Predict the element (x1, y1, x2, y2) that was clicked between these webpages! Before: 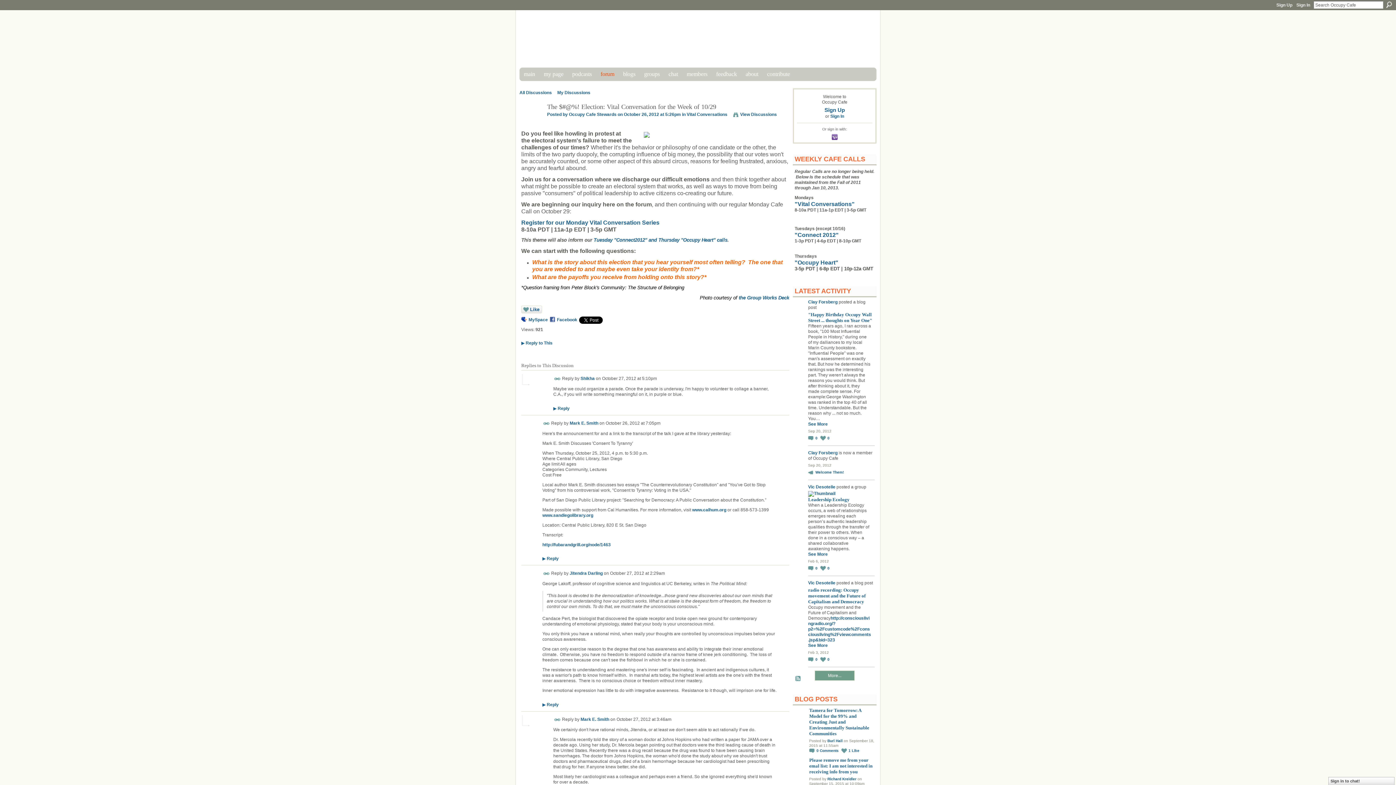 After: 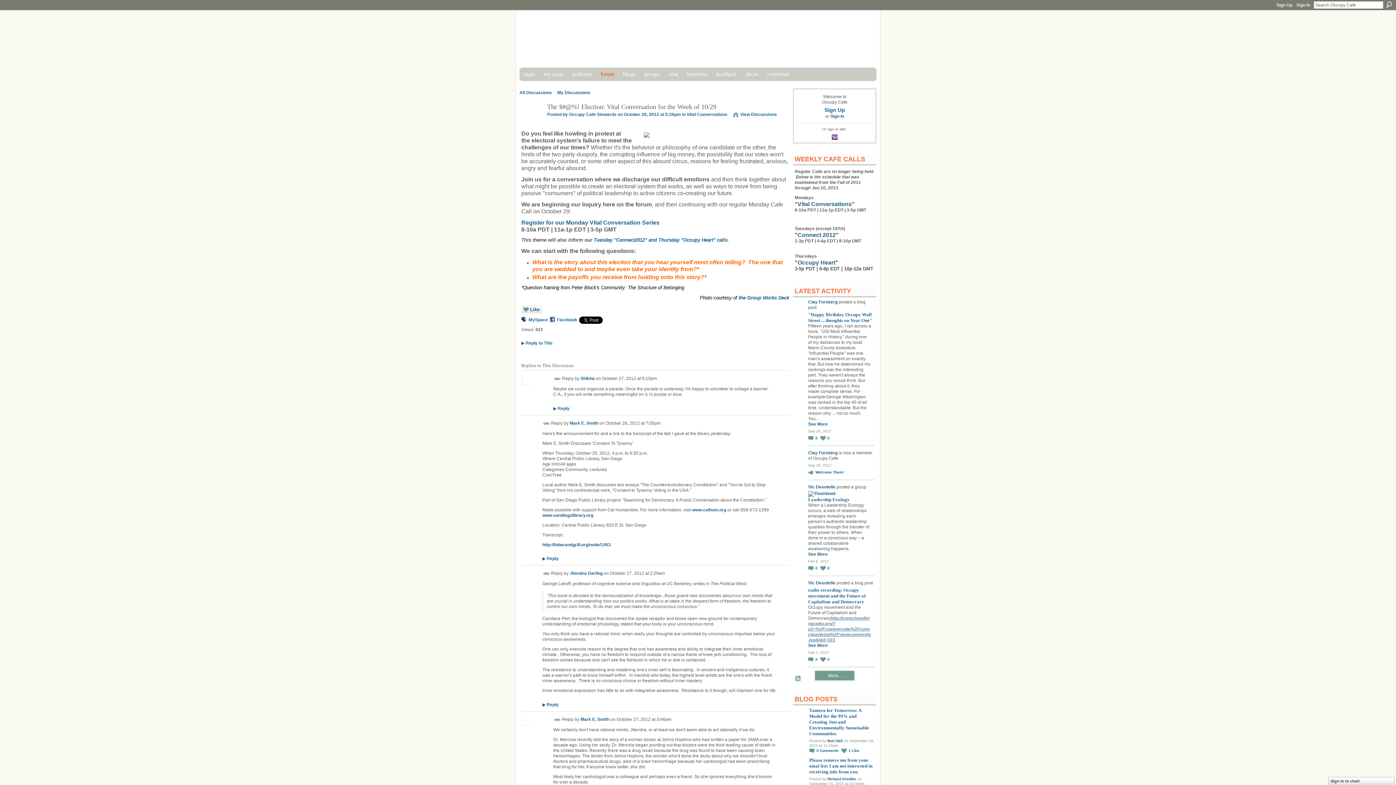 Action: bbox: (808, 615, 871, 642) label: http://consciouslivingradio.org/?p2=%2Fcustomcode%2Fconsciousliving%2Fviewcomments.jsp&bid=323